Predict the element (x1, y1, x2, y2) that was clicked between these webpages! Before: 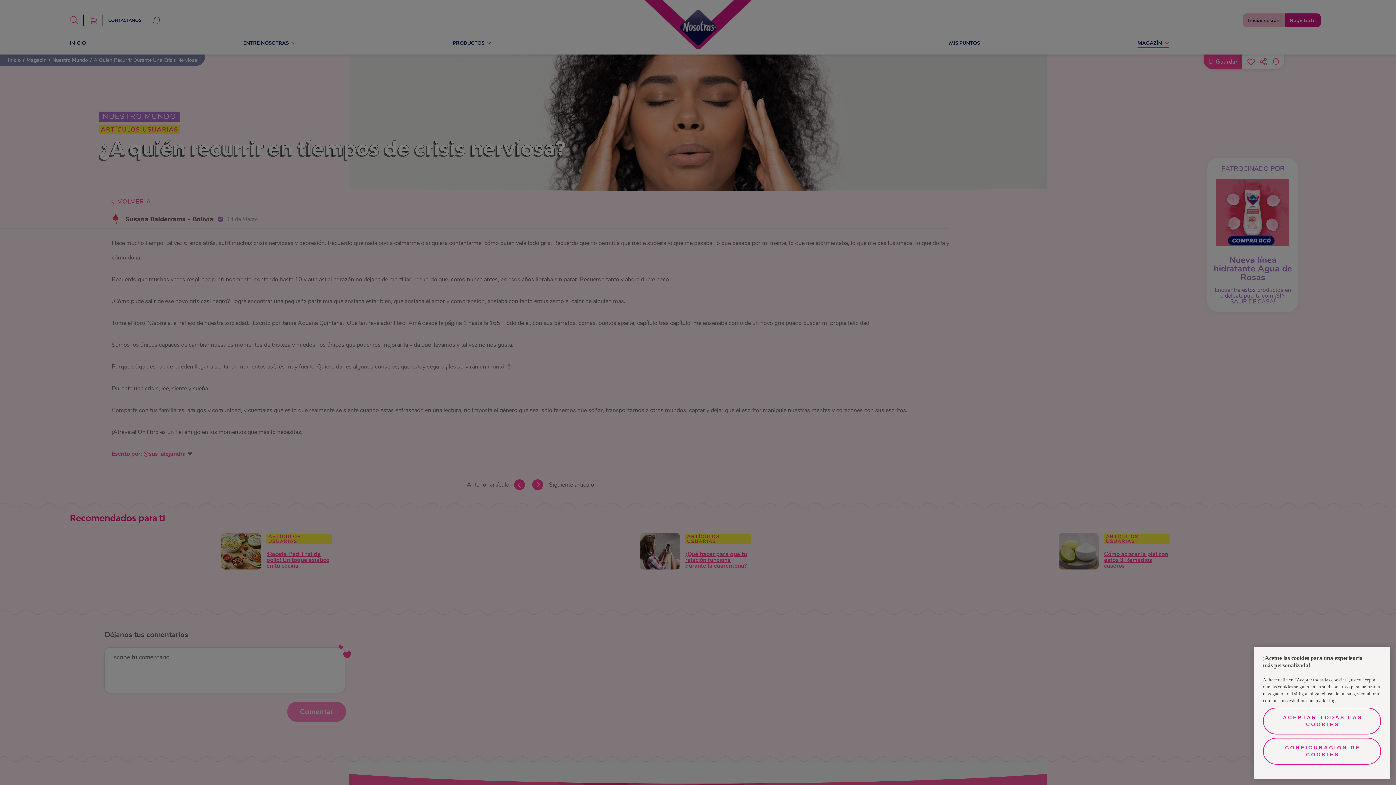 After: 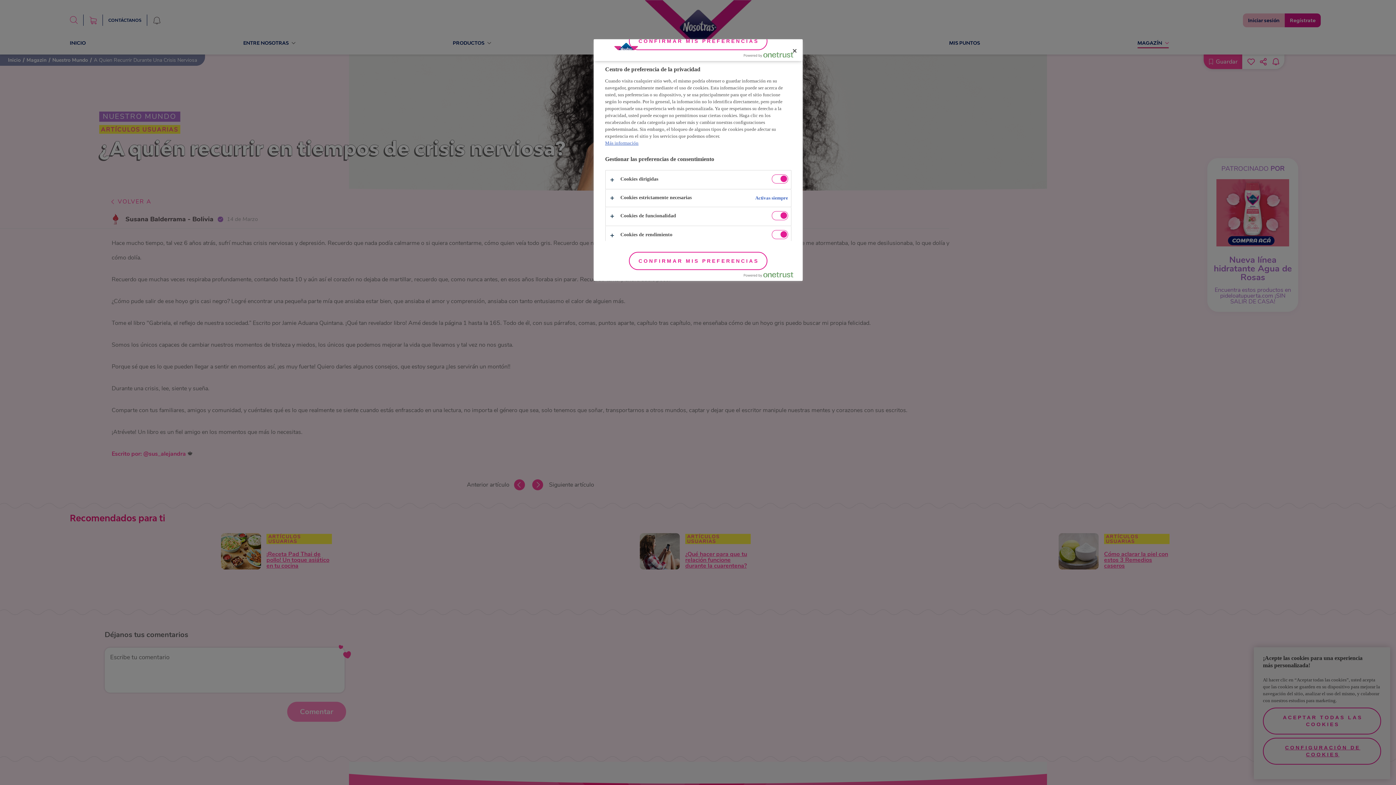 Action: bbox: (1263, 738, 1381, 765) label: CONFIGURACIÓN DE COOKIES